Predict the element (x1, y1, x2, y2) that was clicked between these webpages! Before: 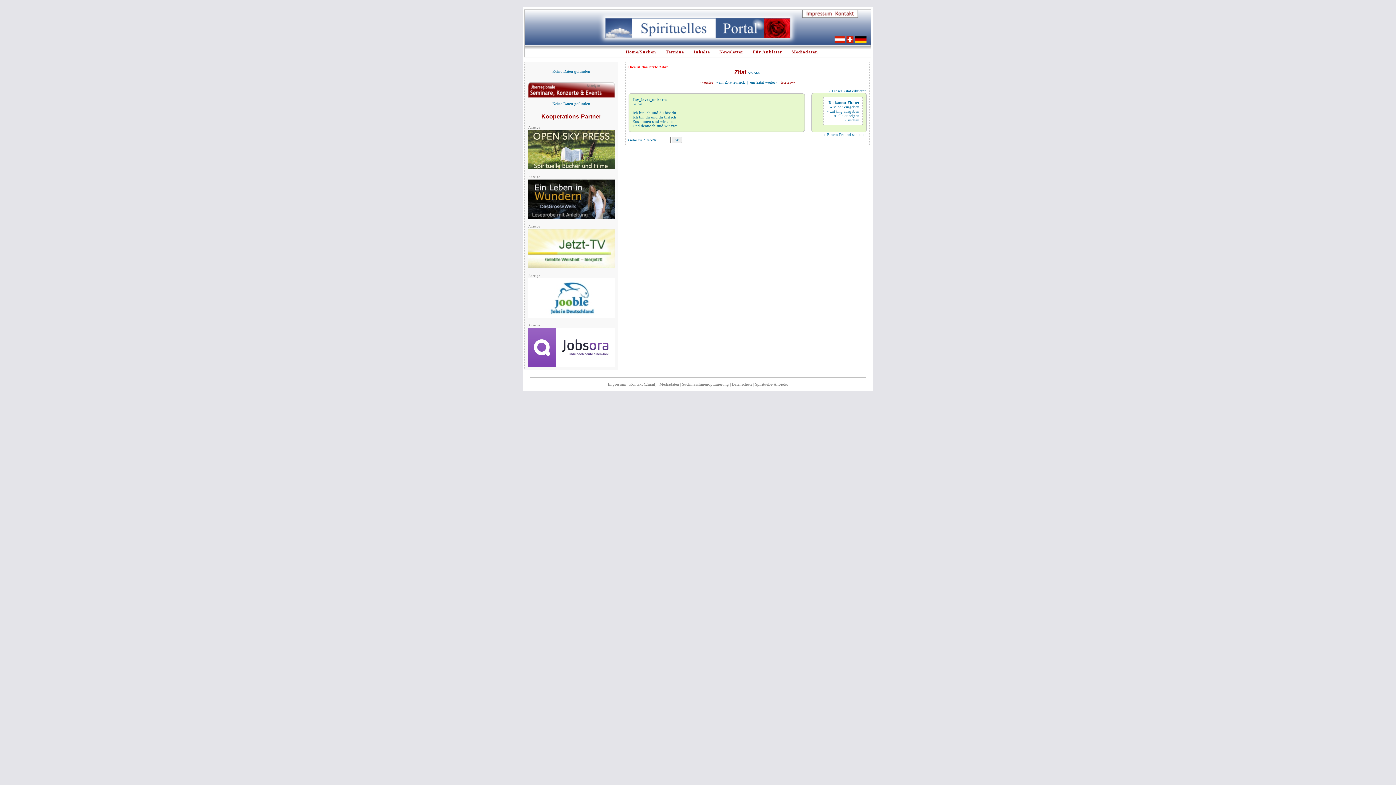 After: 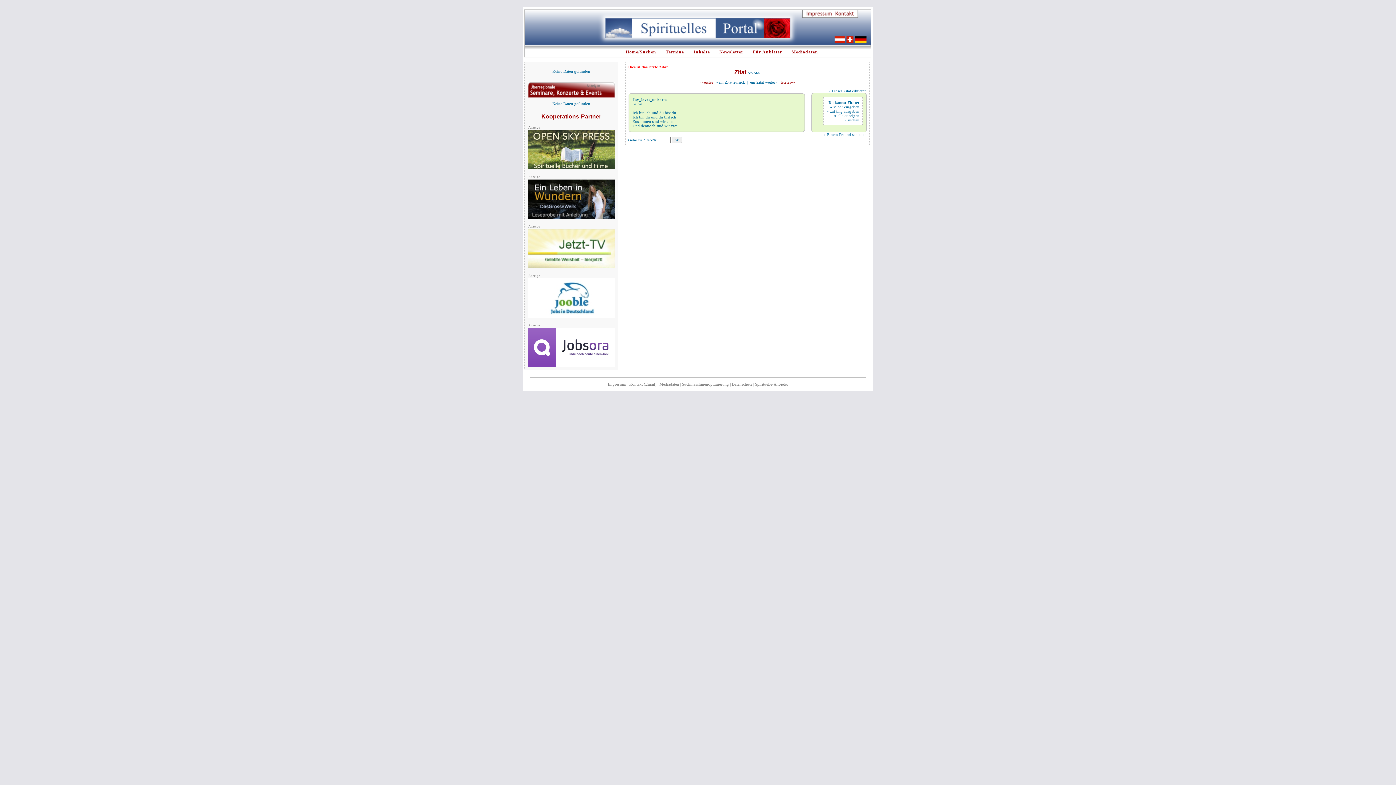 Action: label: ein Zitat weiter» bbox: (750, 80, 777, 84)